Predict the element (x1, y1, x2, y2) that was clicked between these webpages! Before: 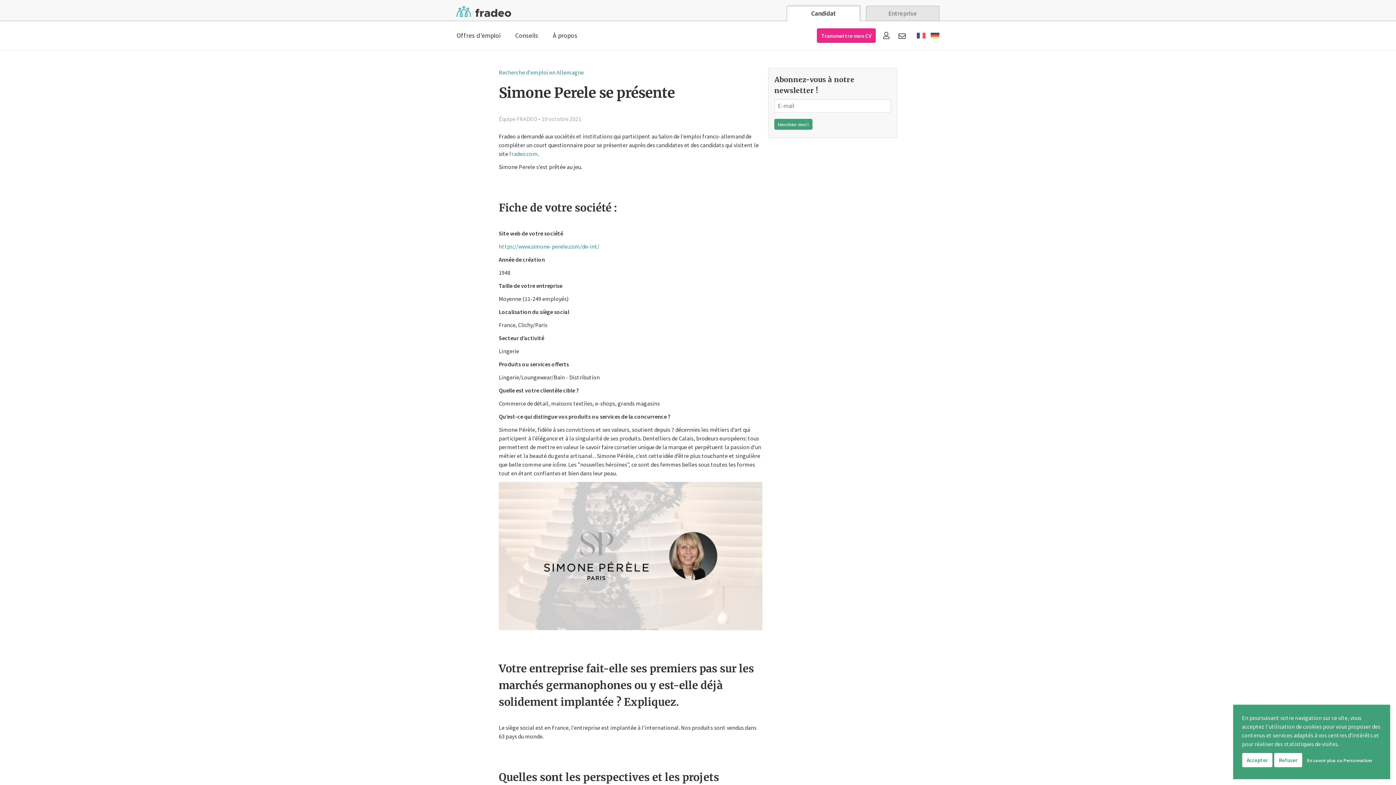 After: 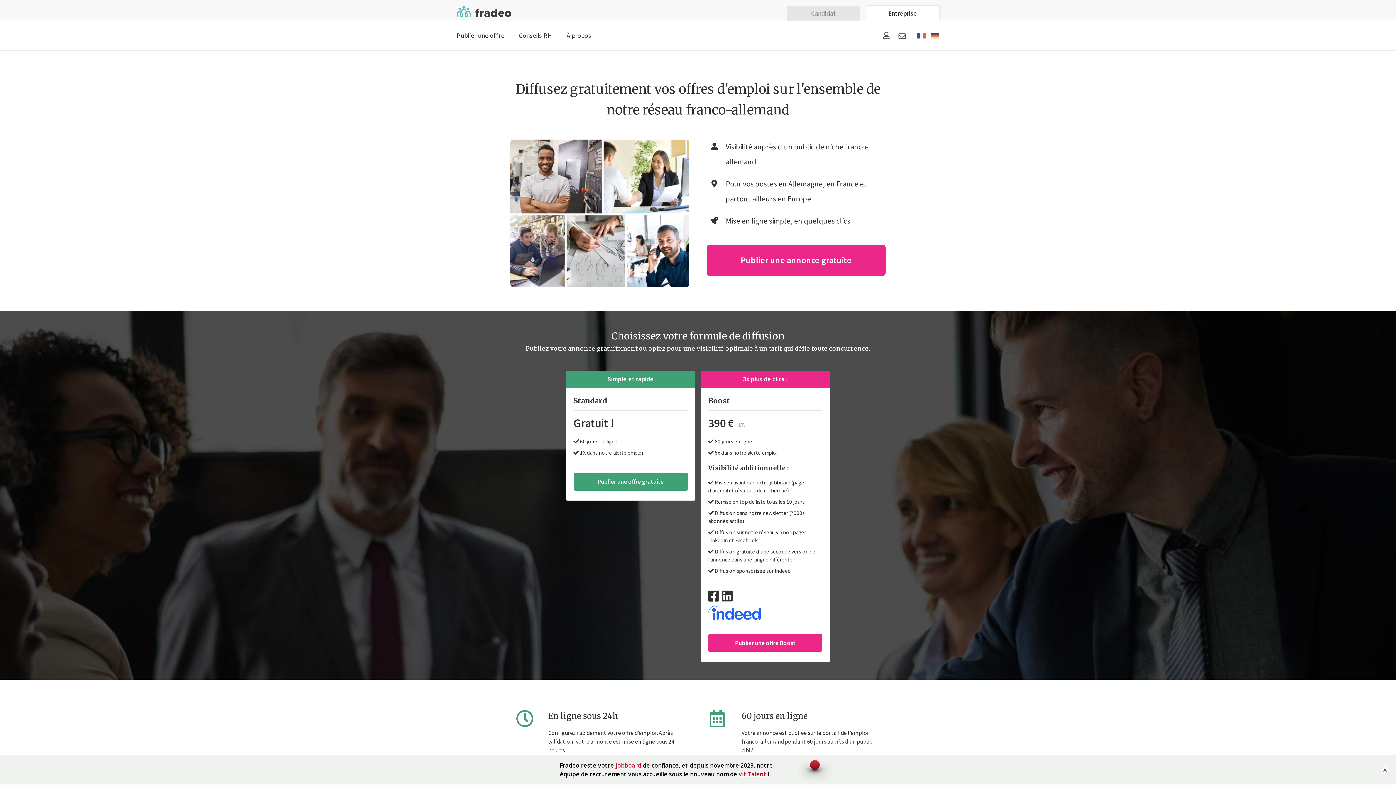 Action: bbox: (866, 5, 939, 21) label: Entreprise